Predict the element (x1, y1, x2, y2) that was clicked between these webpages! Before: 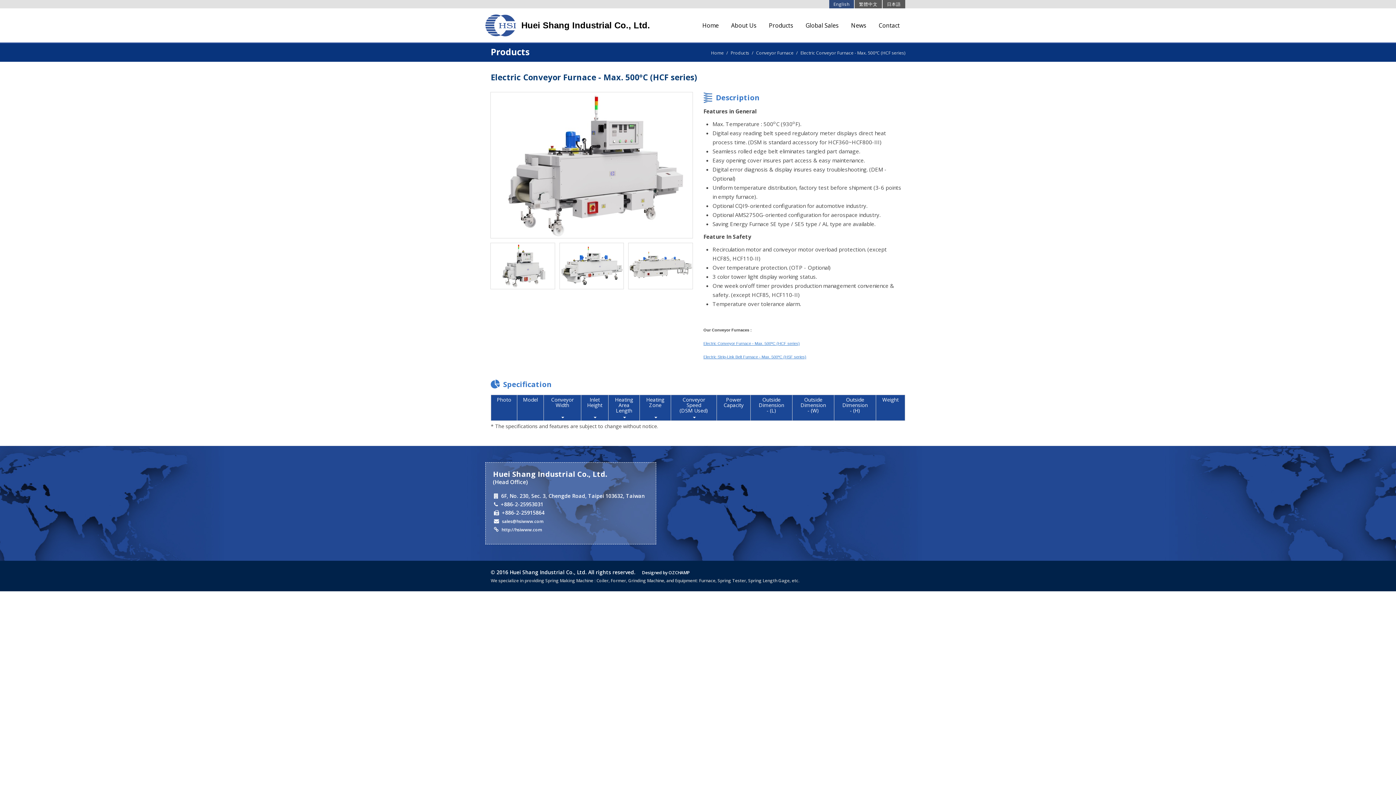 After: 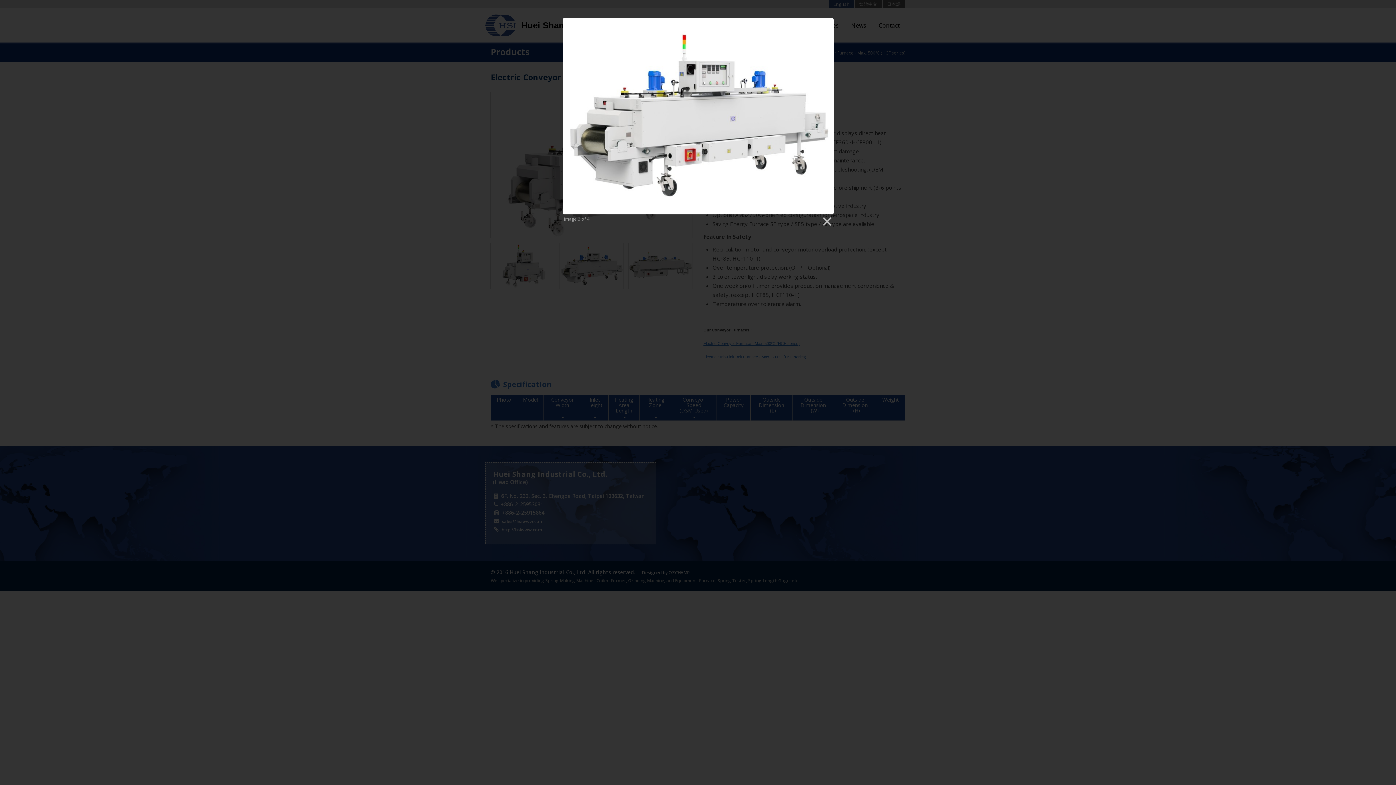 Action: bbox: (559, 262, 623, 269)